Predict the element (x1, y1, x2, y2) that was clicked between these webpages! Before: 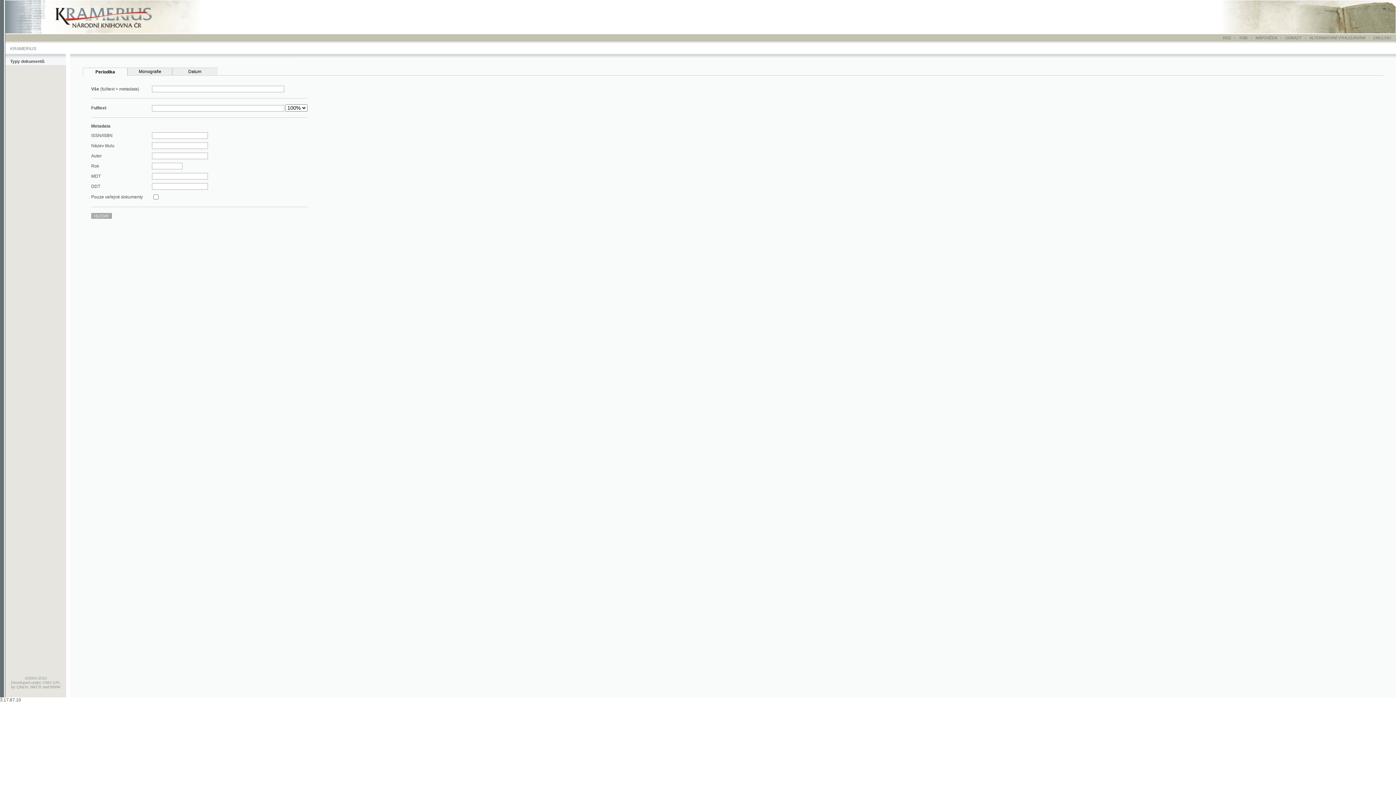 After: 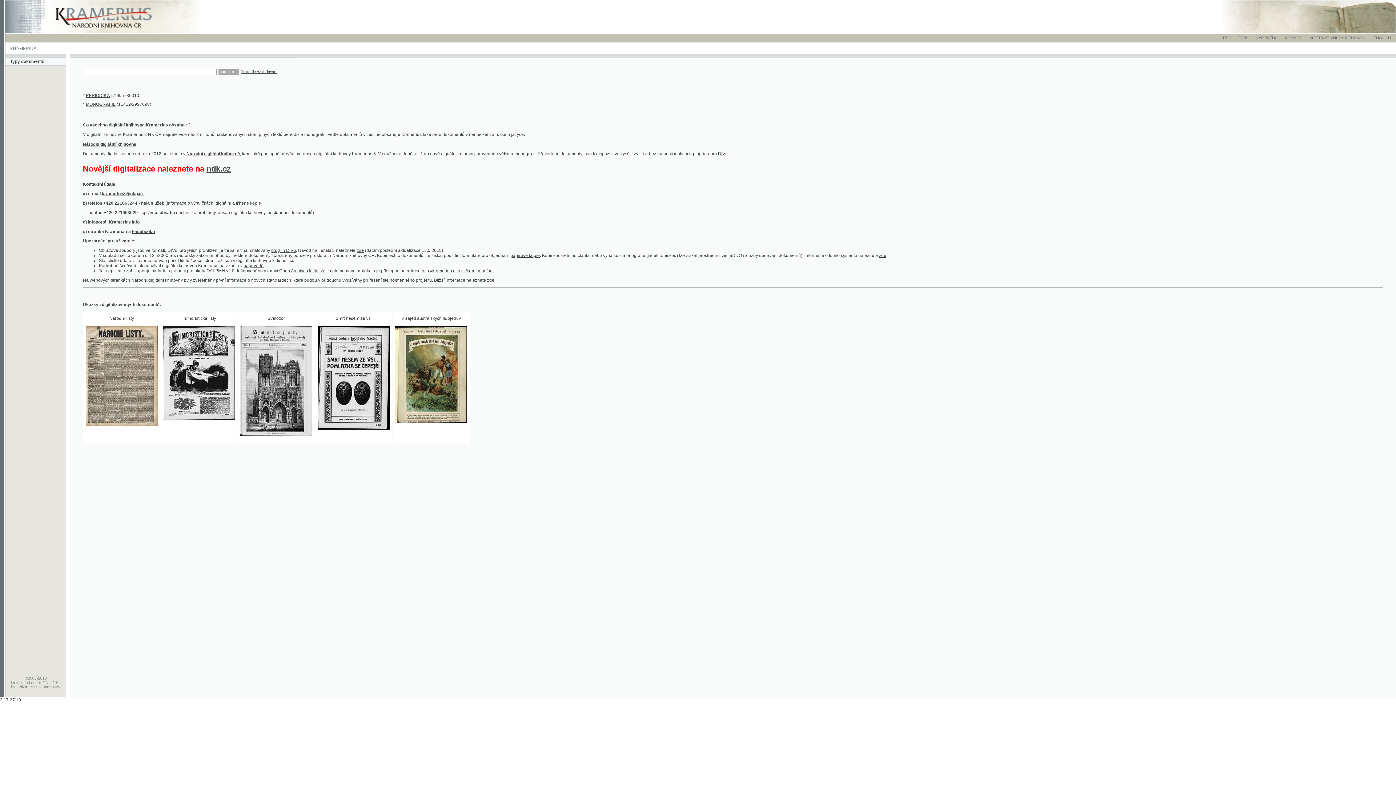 Action: bbox: (4, 26, 198, 31)